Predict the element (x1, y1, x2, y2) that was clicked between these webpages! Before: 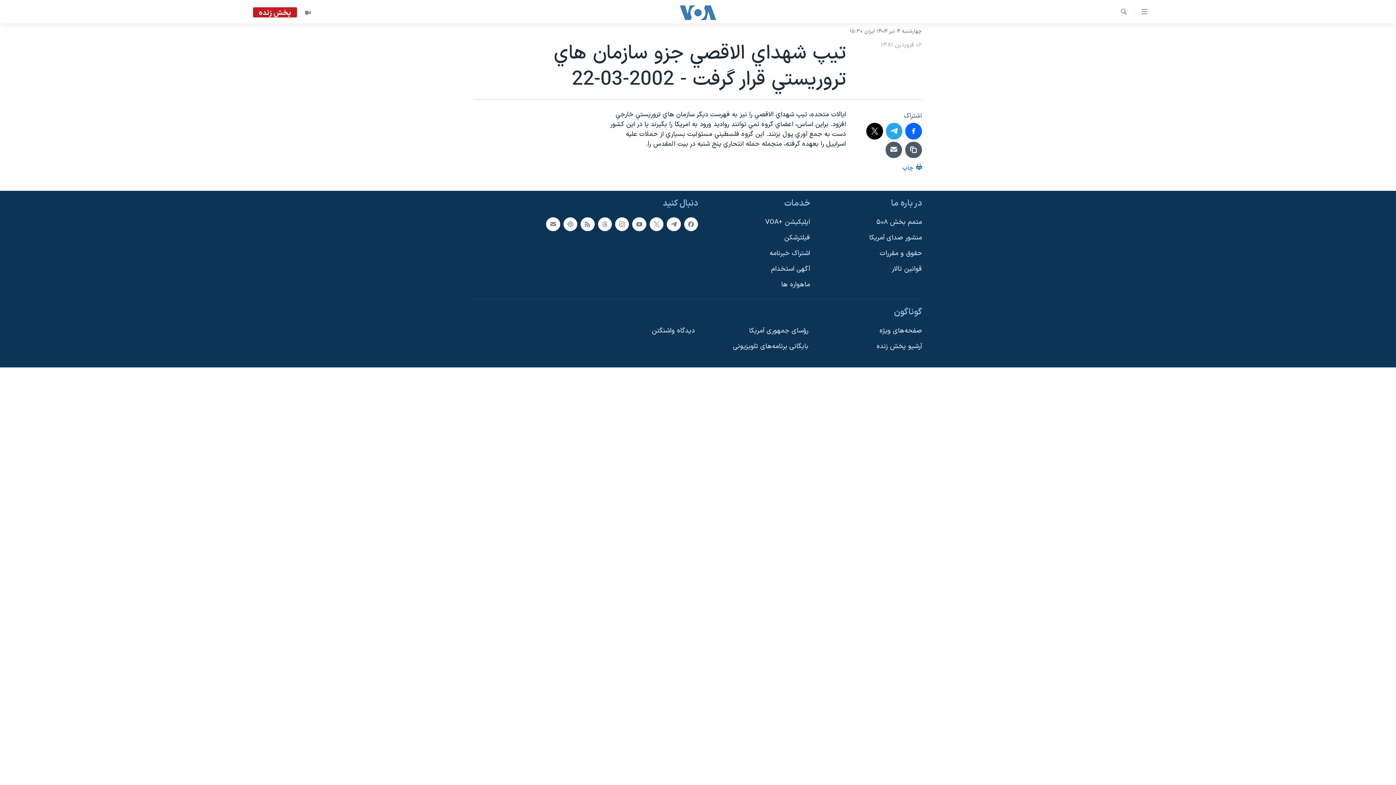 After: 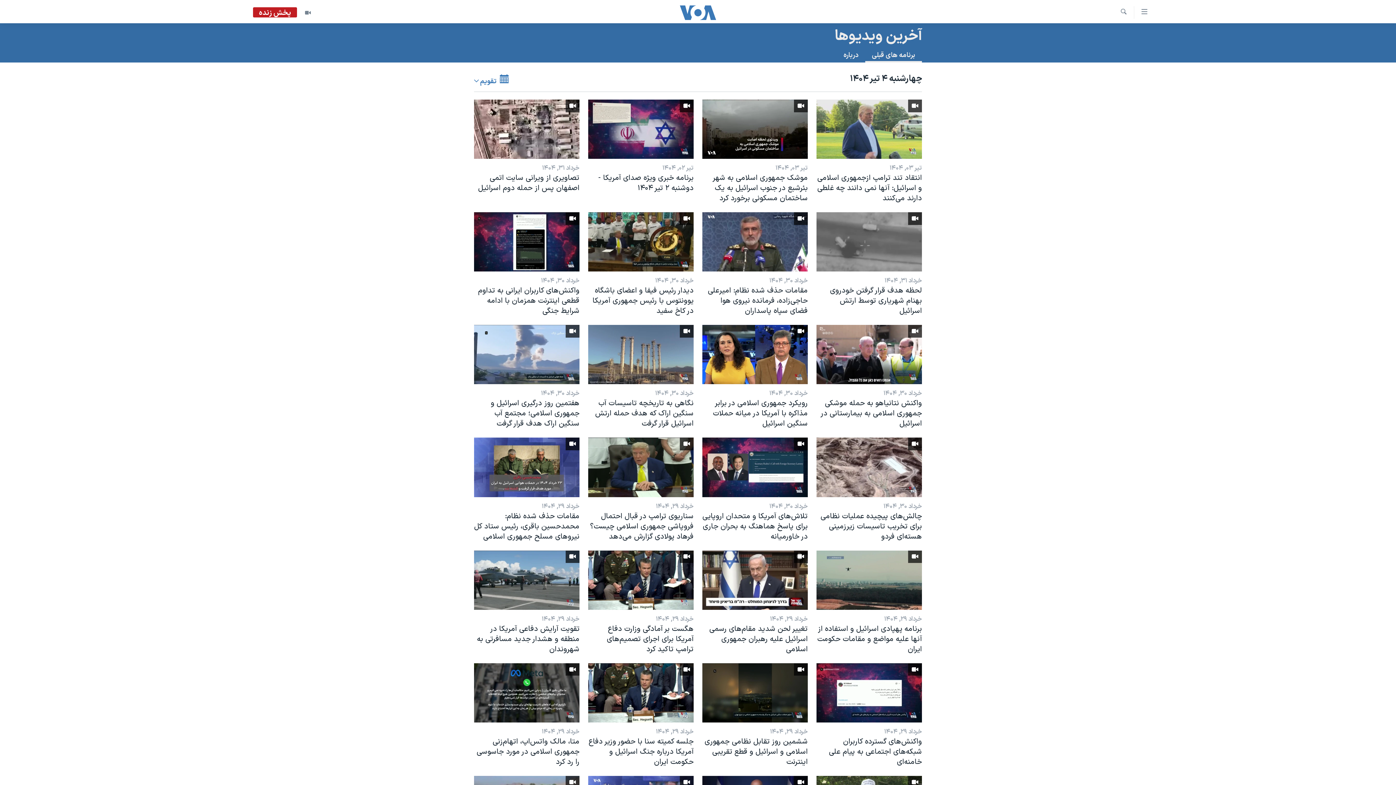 Action: bbox: (297, 7, 318, 18)